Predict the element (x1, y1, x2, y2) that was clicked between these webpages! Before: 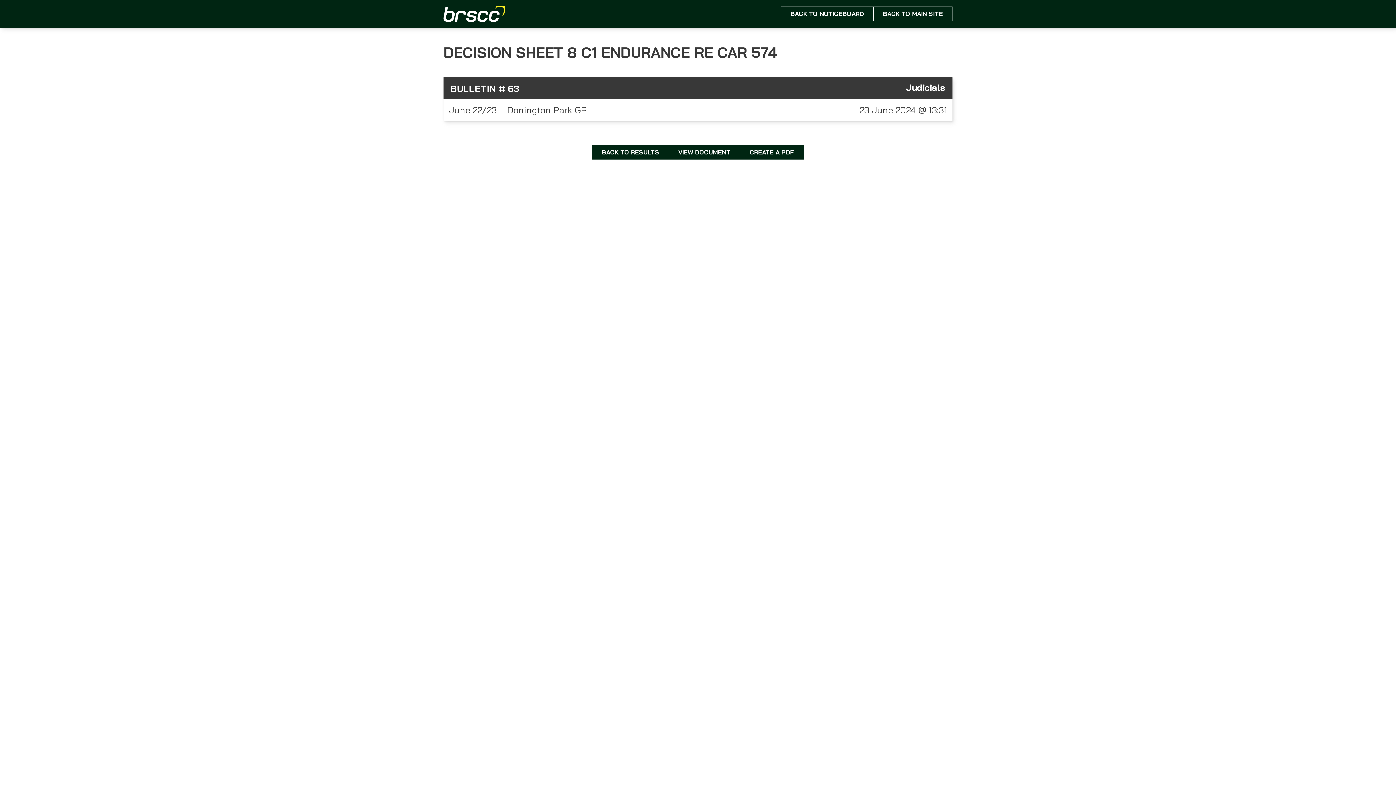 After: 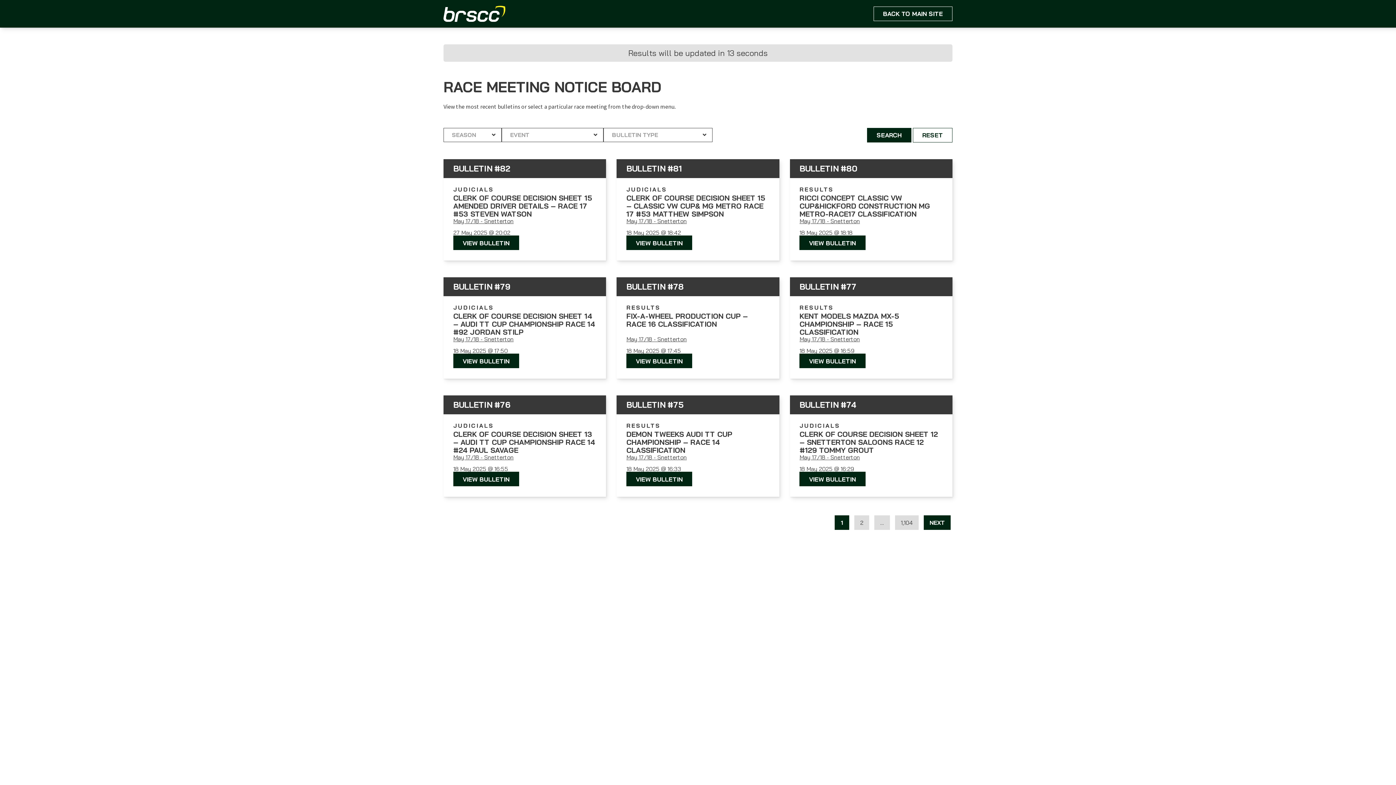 Action: label: BACK TO NOTICEBOARD bbox: (781, 6, 873, 21)